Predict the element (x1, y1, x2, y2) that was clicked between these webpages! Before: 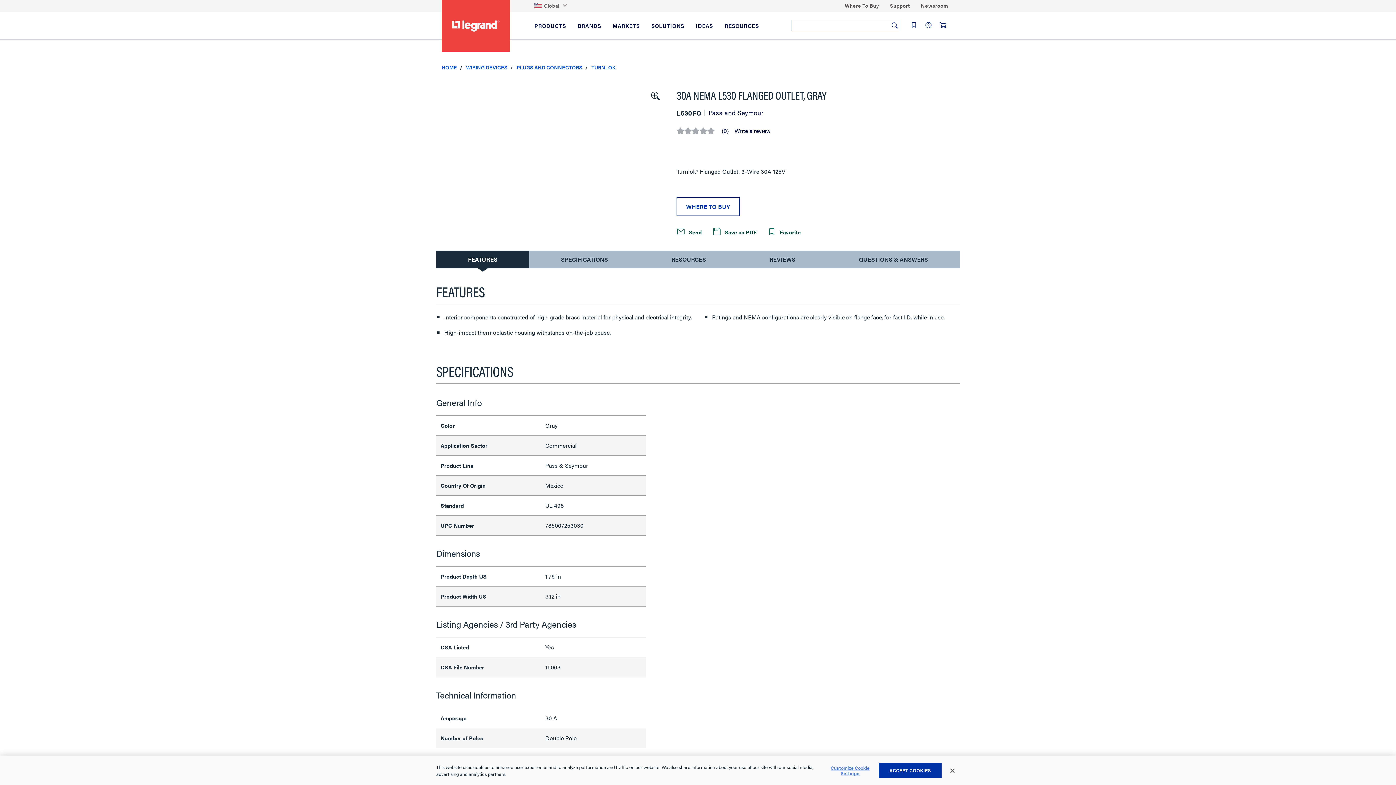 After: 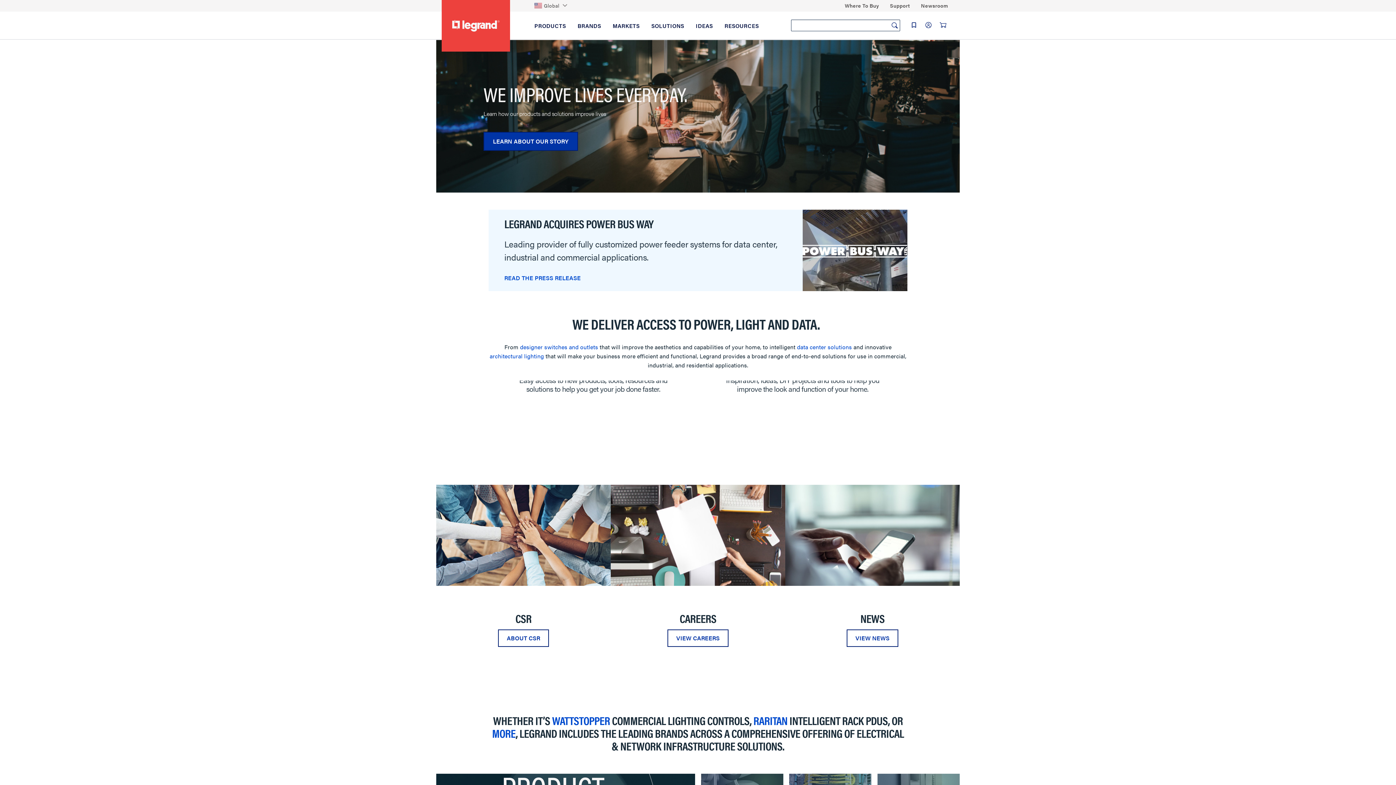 Action: bbox: (441, 63, 457, 70) label: HOME